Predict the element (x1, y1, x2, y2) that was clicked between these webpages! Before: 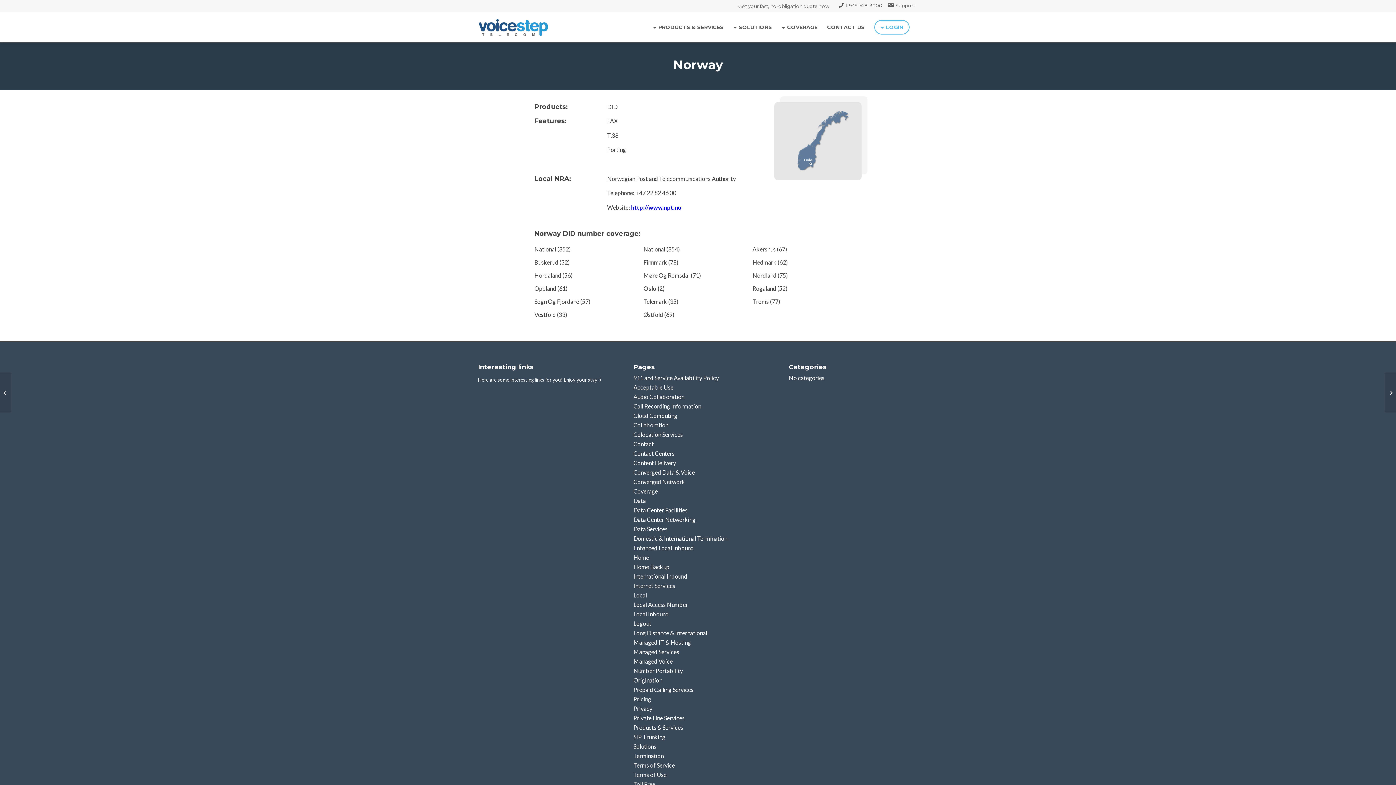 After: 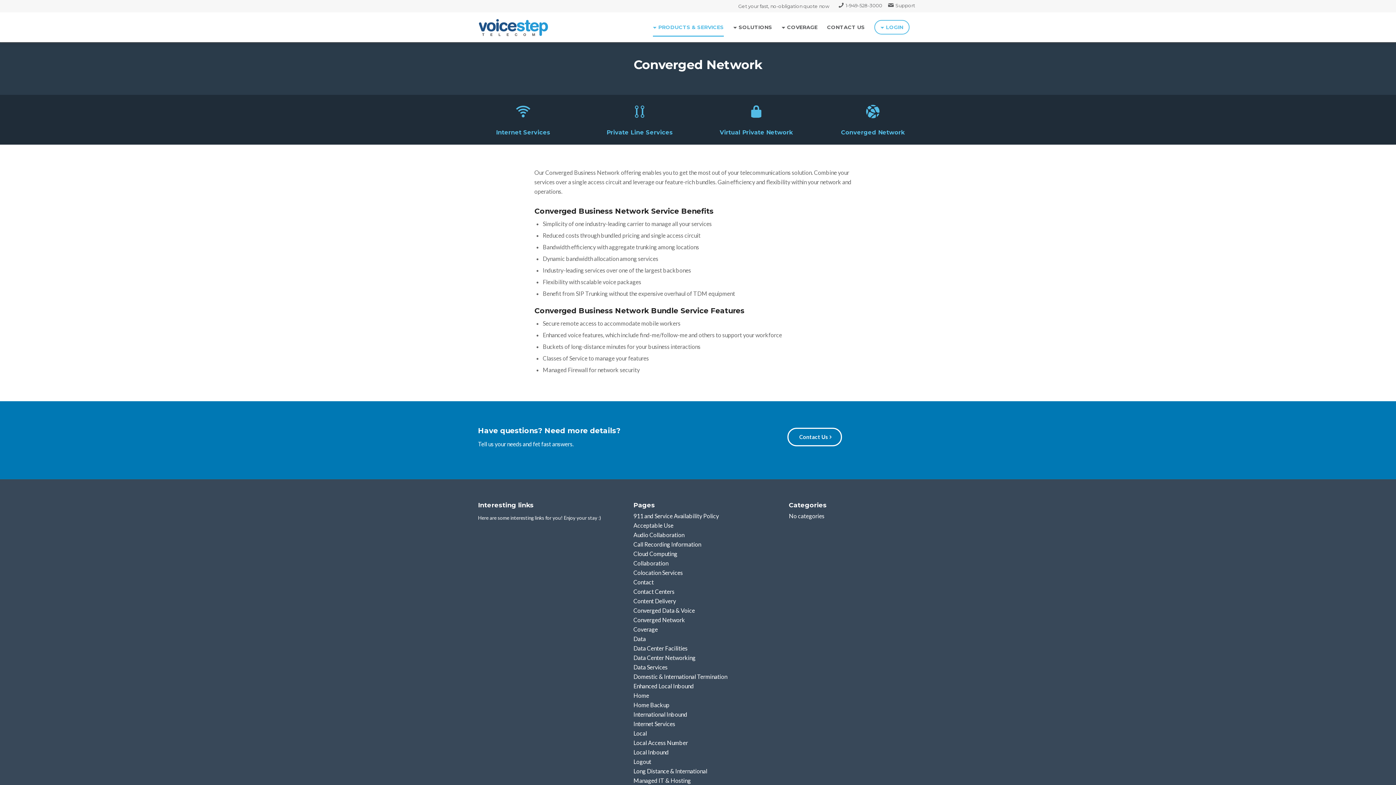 Action: label: Converged Network bbox: (633, 478, 685, 485)